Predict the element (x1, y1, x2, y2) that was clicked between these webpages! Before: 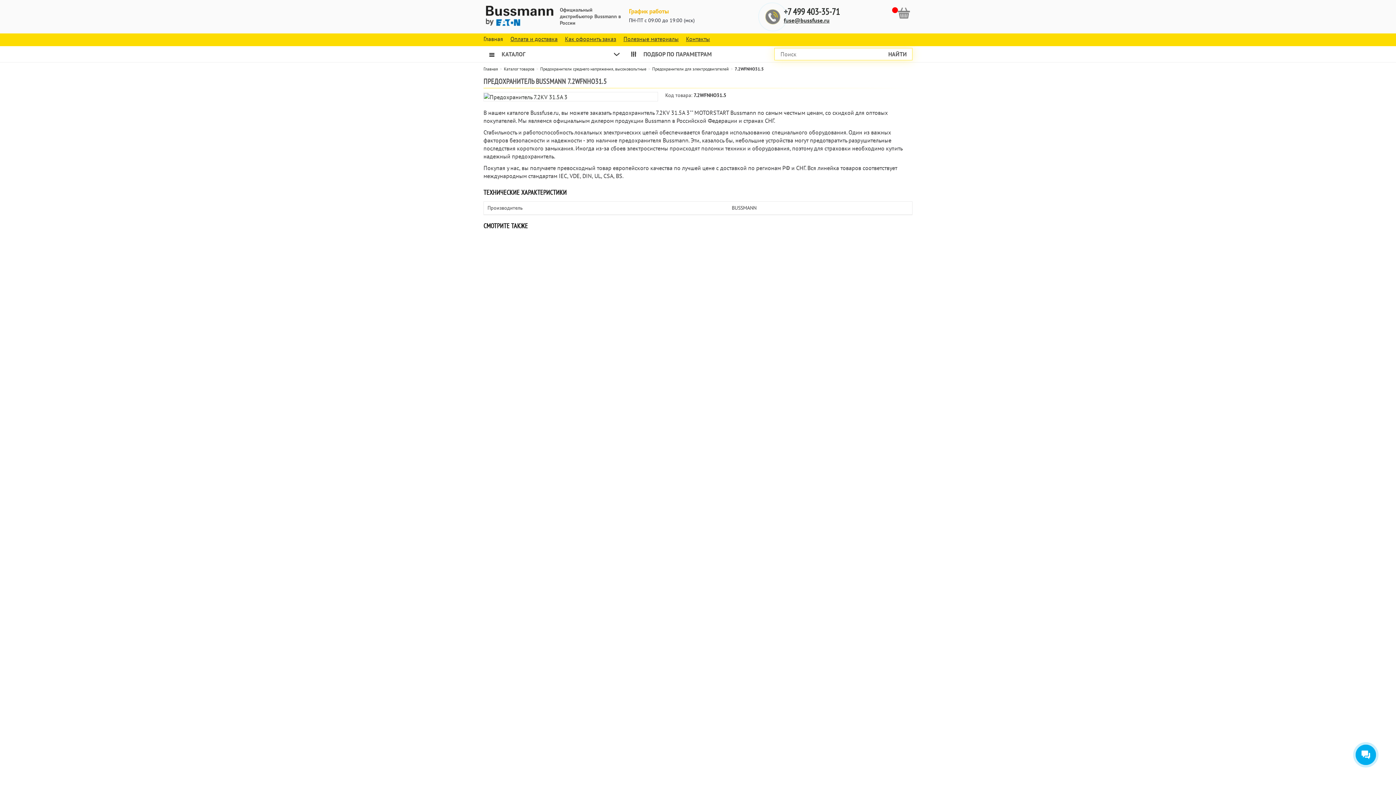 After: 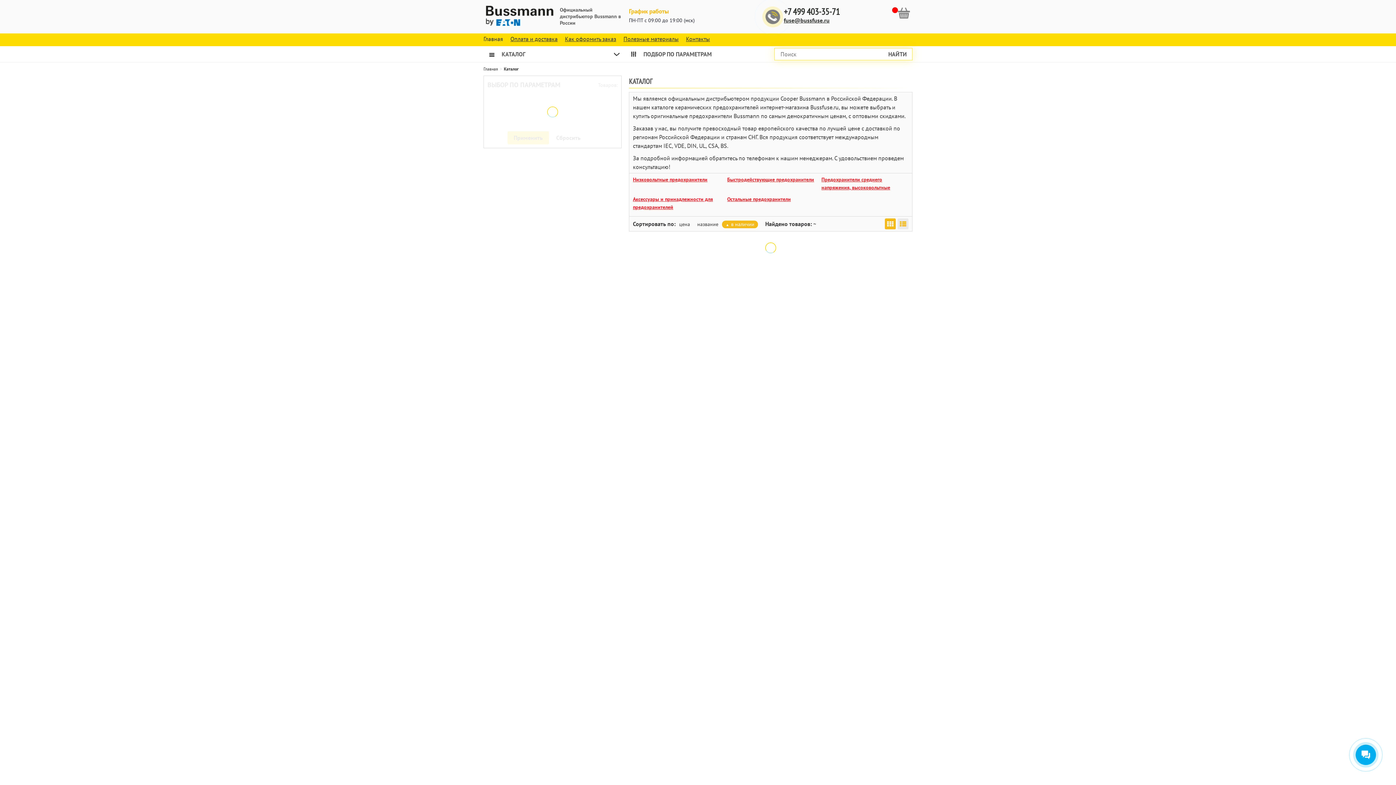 Action: bbox: (504, 66, 534, 72) label: Каталог товаров